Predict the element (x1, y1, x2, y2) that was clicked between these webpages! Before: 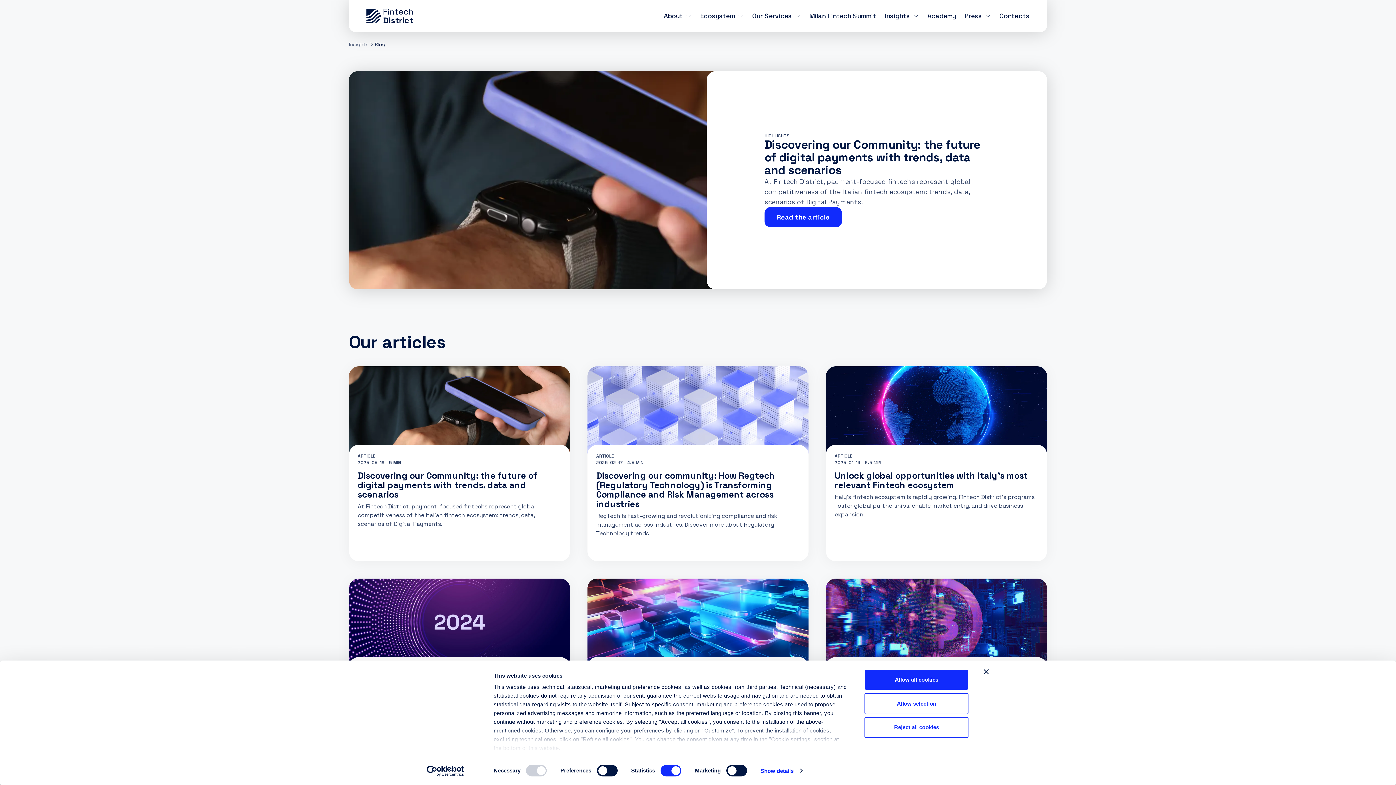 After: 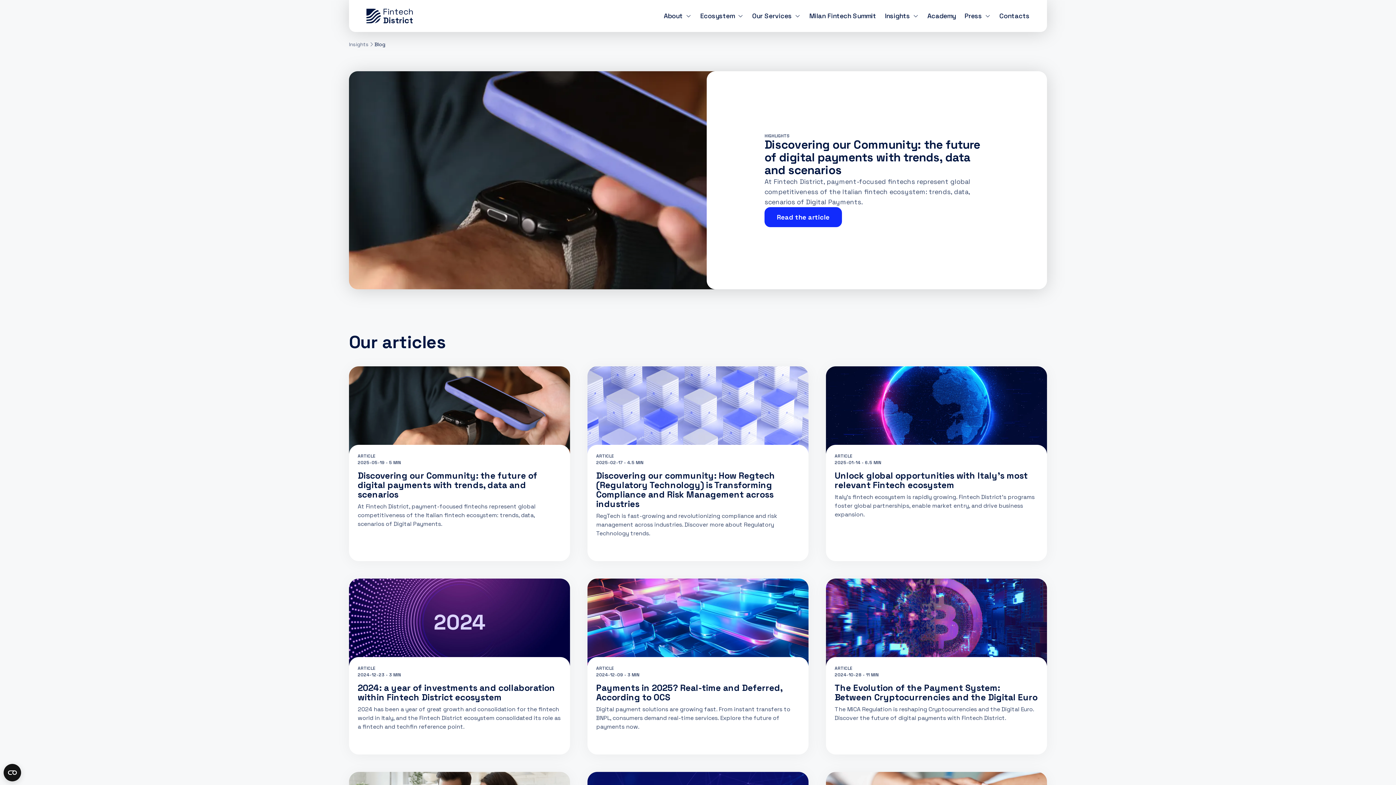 Action: label: Allow selection bbox: (864, 693, 968, 714)